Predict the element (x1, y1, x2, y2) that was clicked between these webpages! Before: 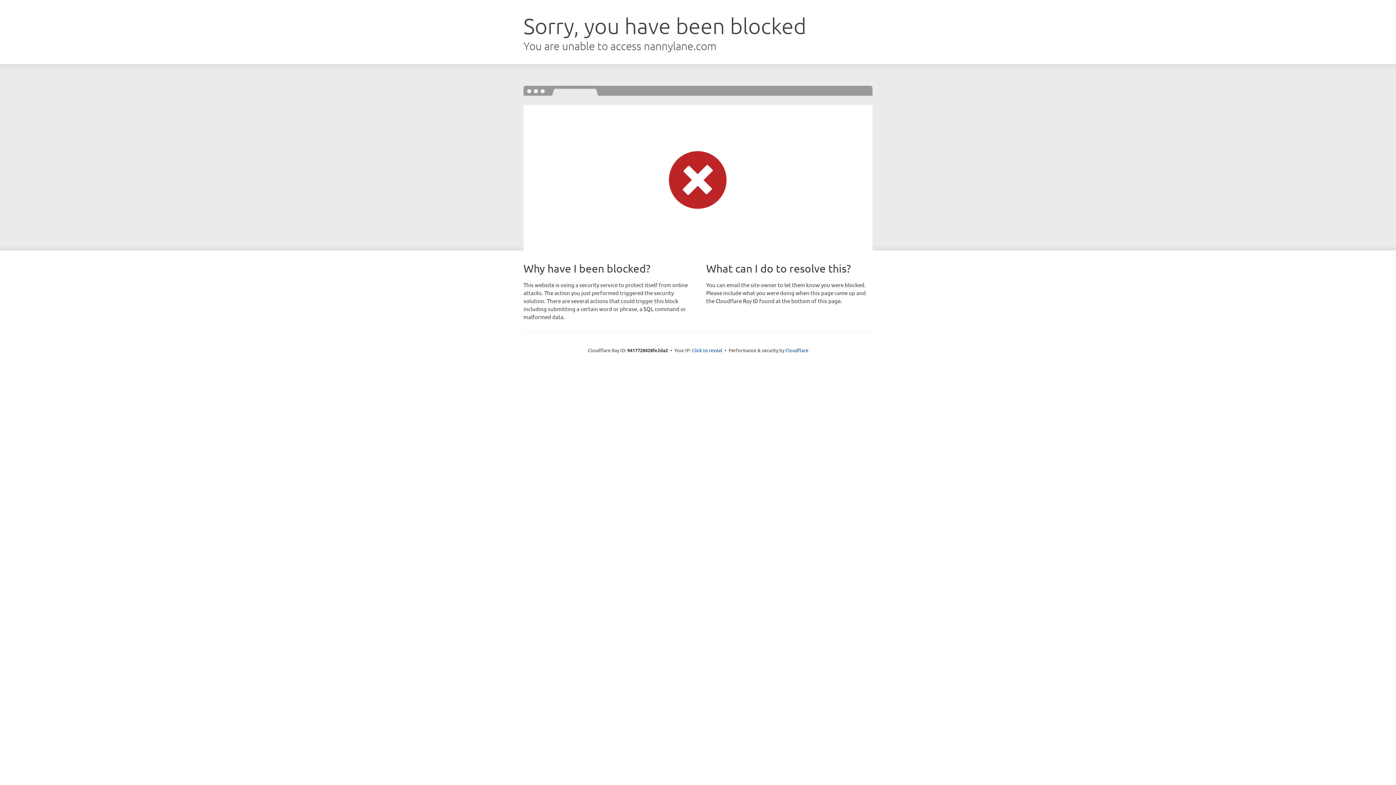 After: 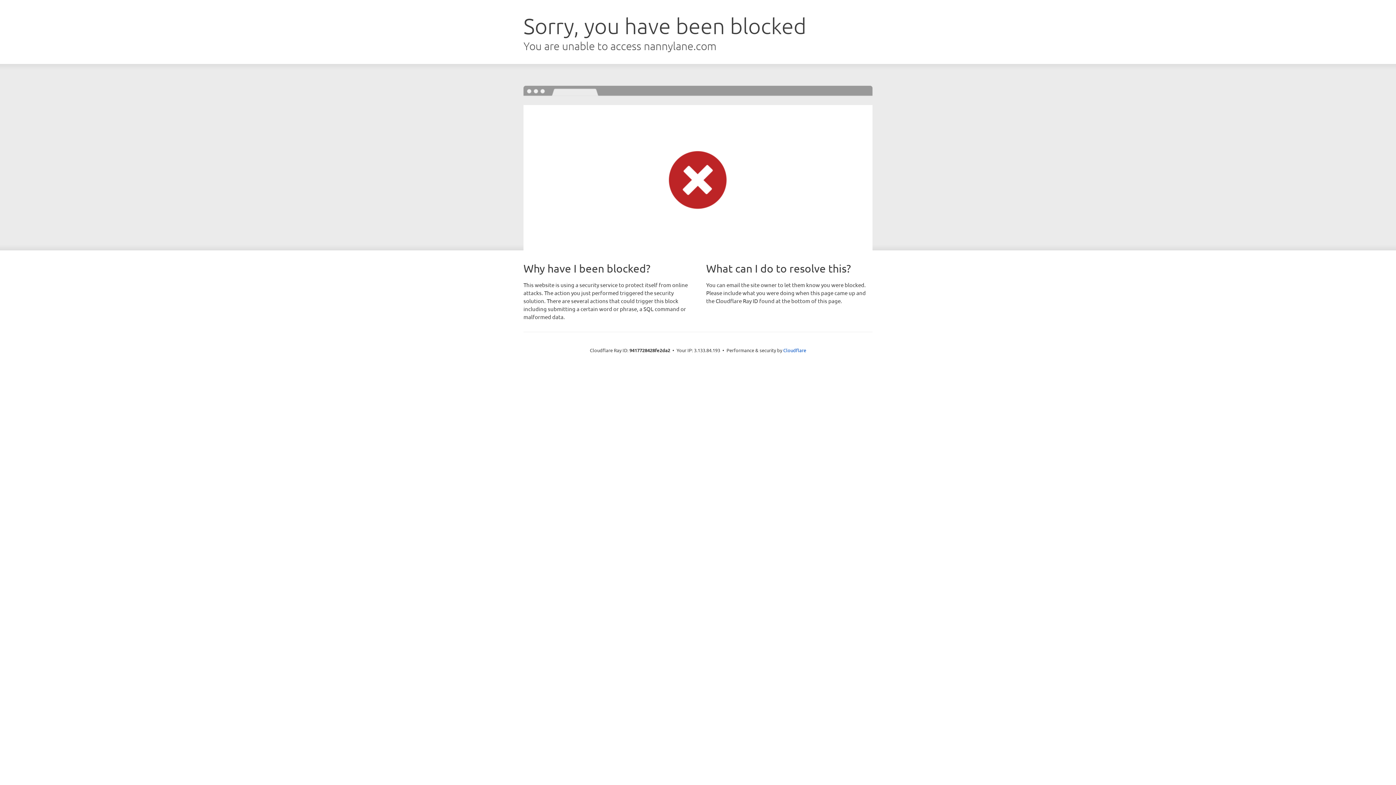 Action: label: Click to reveal bbox: (692, 346, 722, 353)